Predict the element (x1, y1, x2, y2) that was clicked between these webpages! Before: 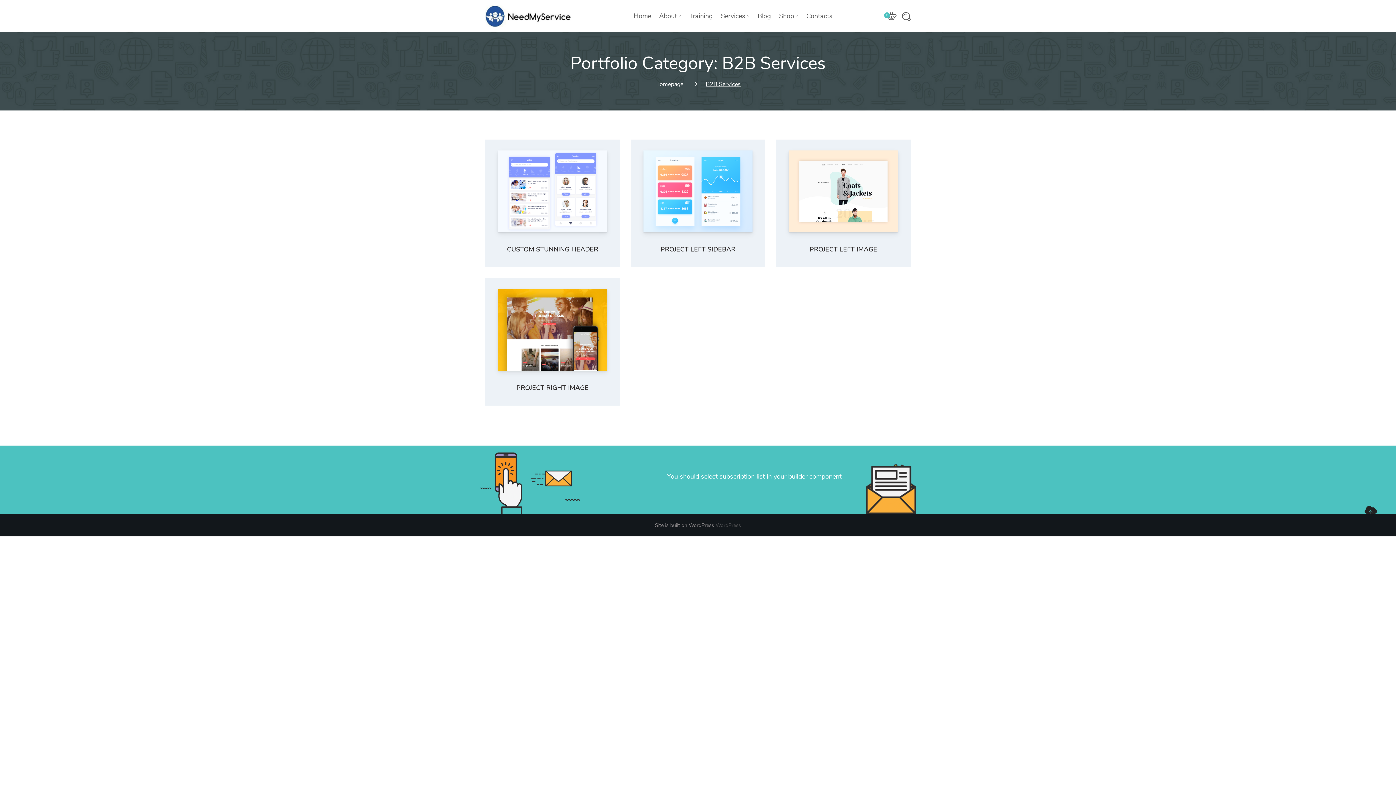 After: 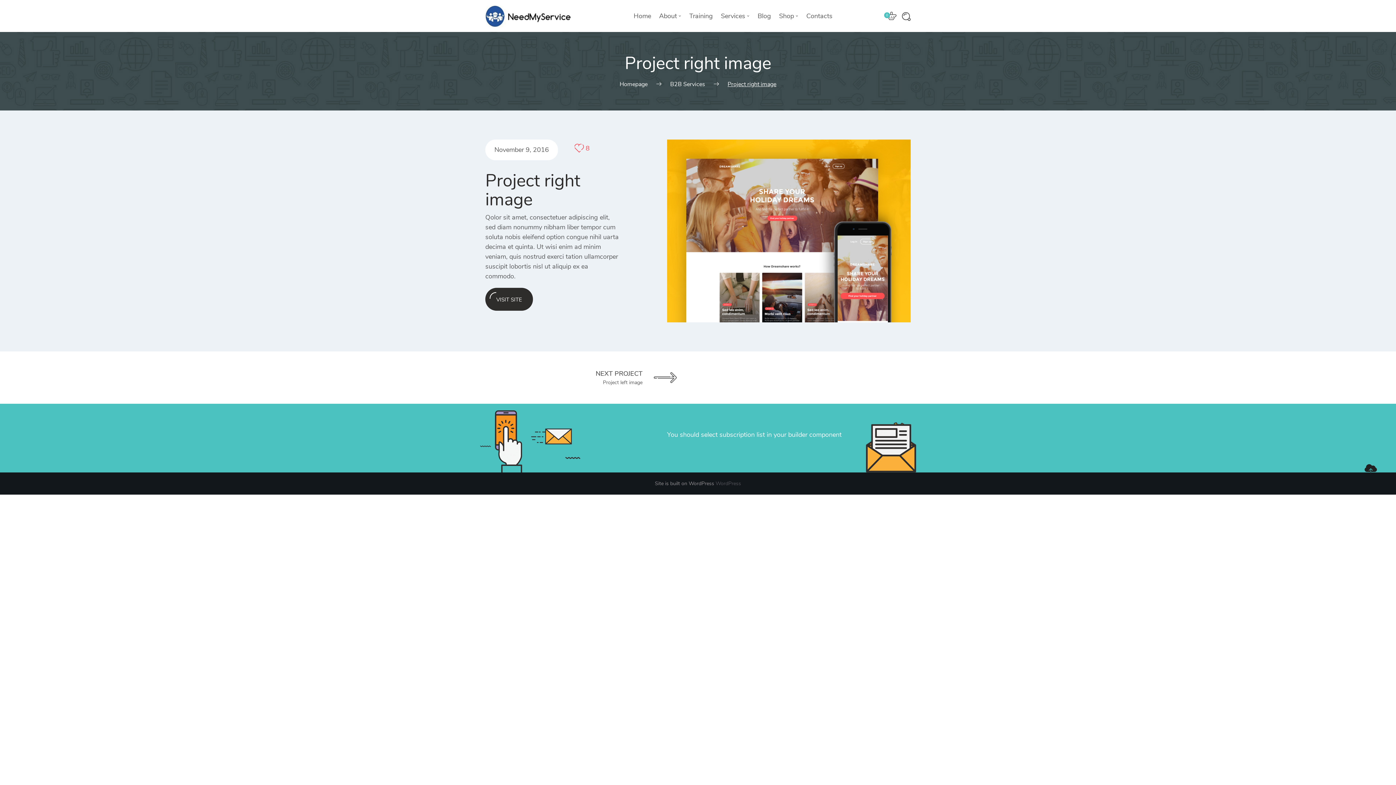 Action: bbox: (496, 383, 609, 393) label: PROJECT RIGHT IMAGE